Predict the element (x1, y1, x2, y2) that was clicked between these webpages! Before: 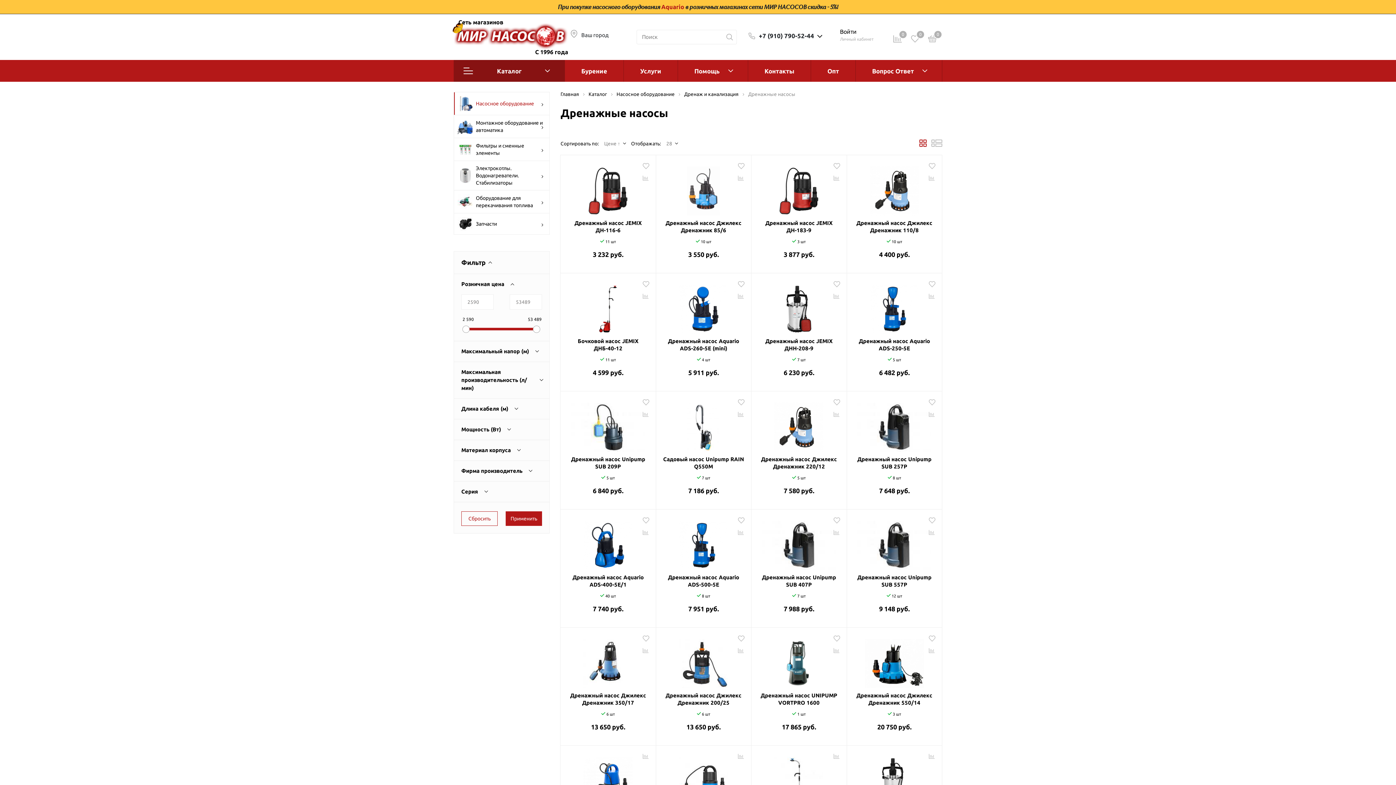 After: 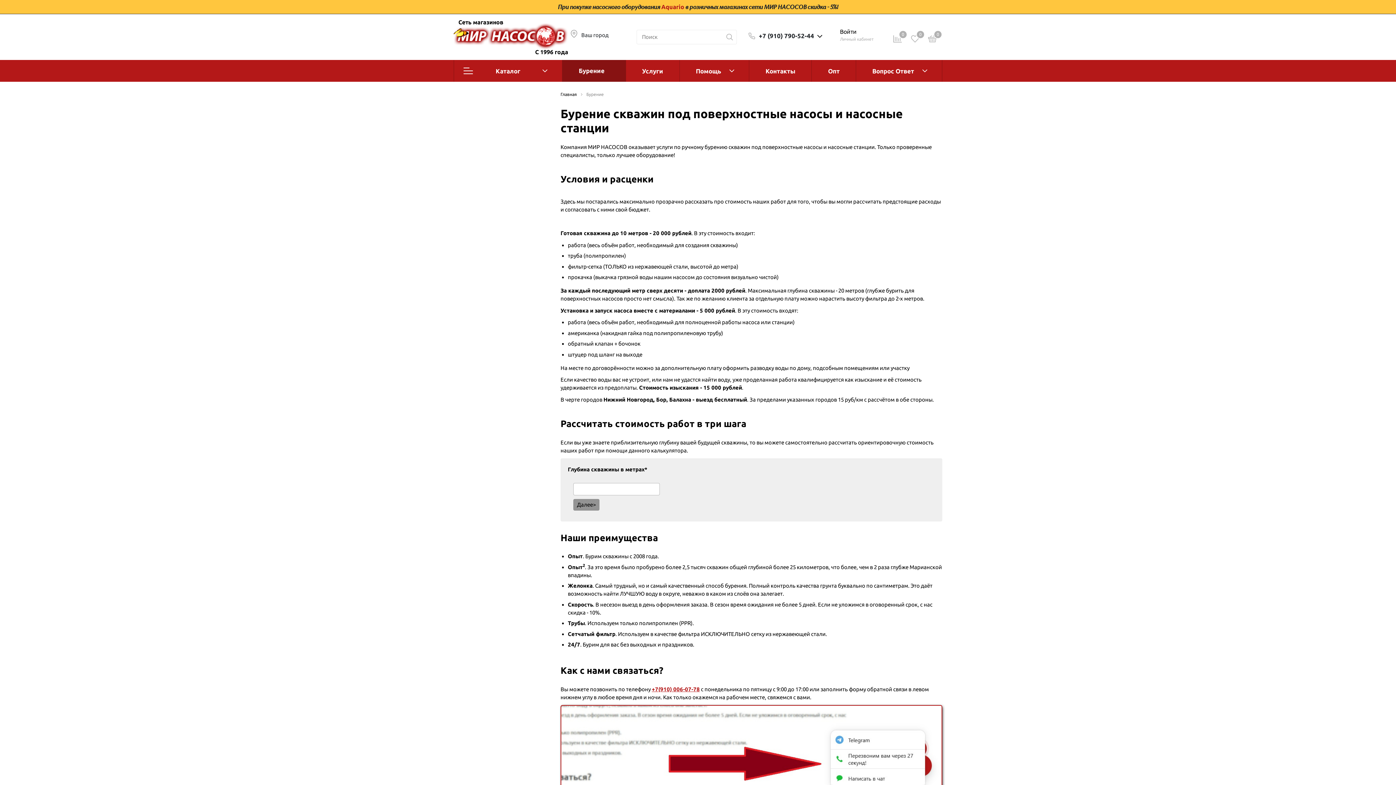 Action: label: Бурение bbox: (565, 60, 623, 81)